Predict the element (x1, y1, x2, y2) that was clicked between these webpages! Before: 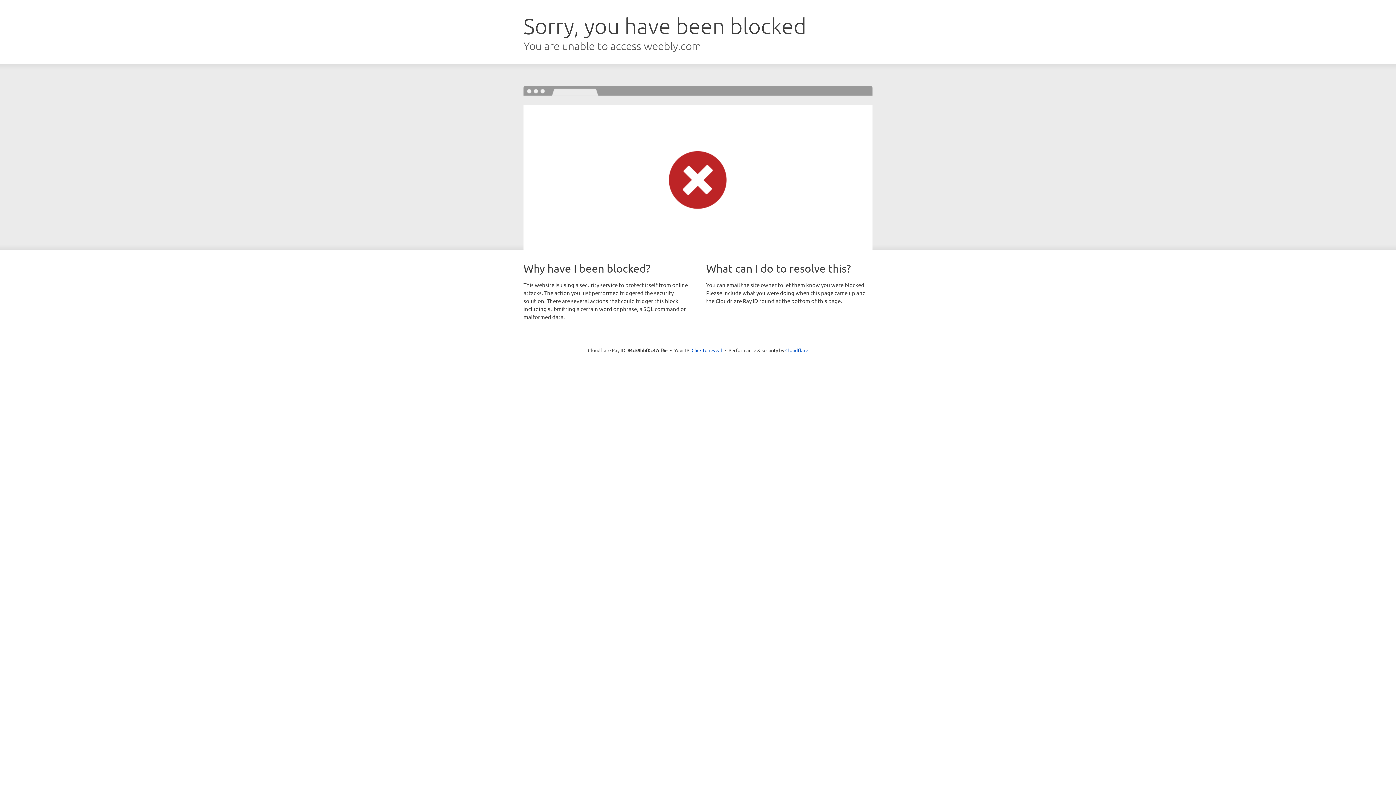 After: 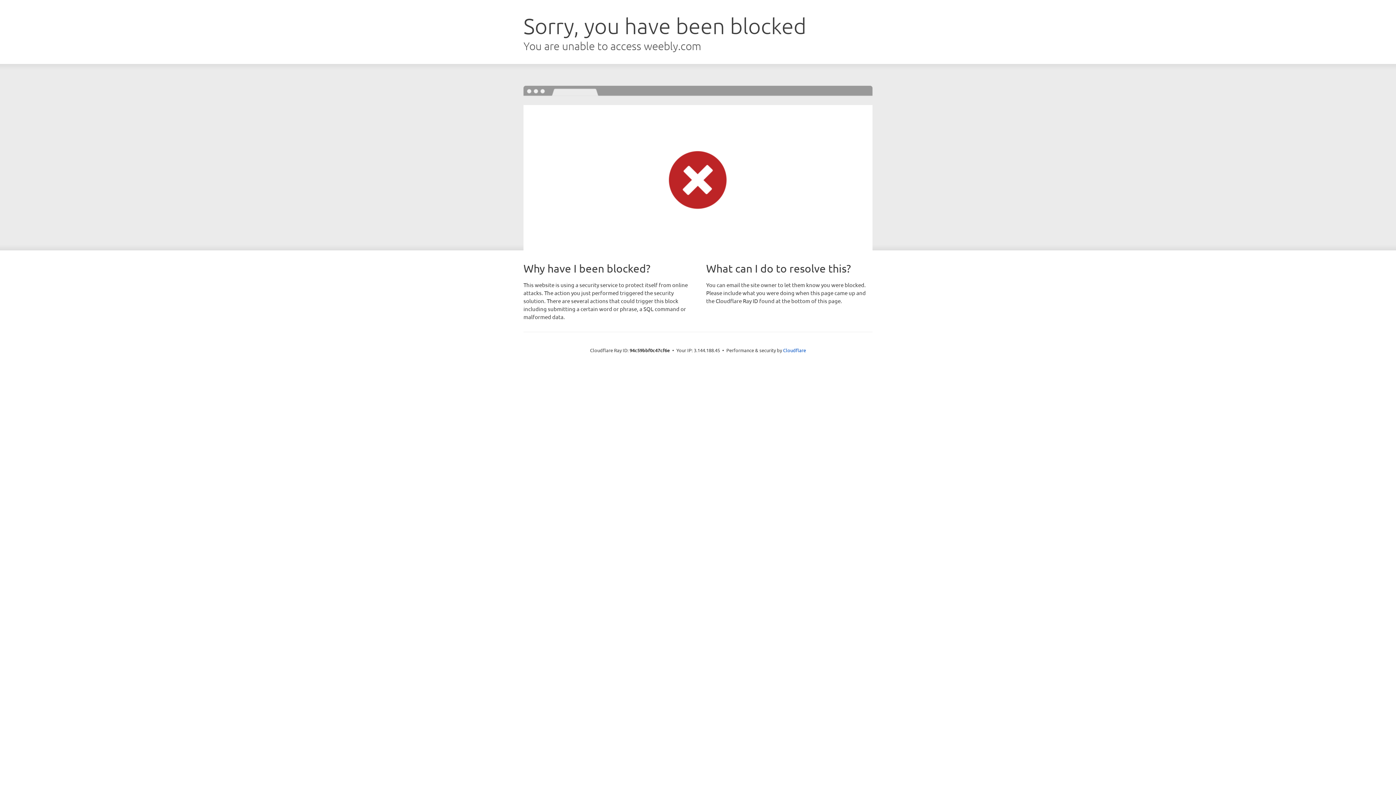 Action: label: Click to reveal bbox: (691, 346, 722, 353)